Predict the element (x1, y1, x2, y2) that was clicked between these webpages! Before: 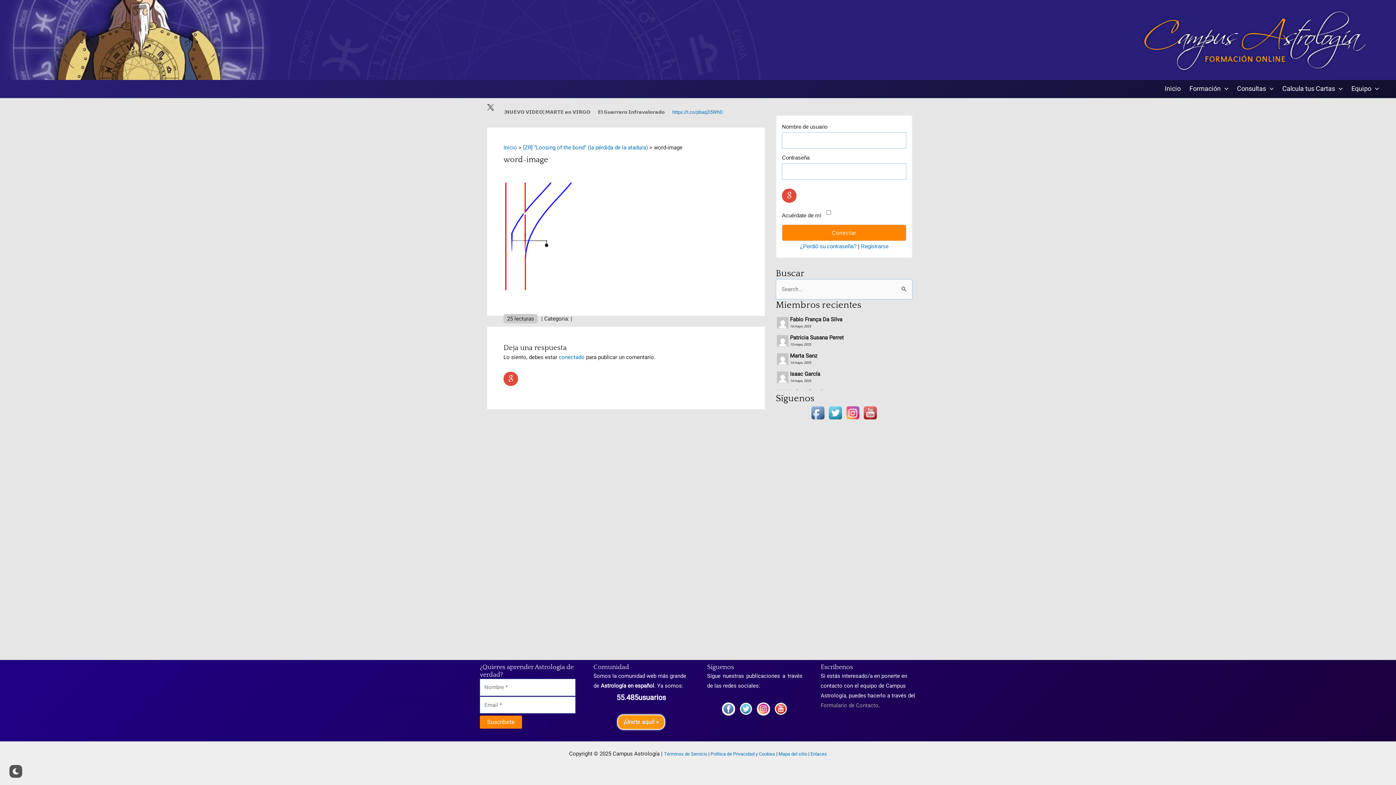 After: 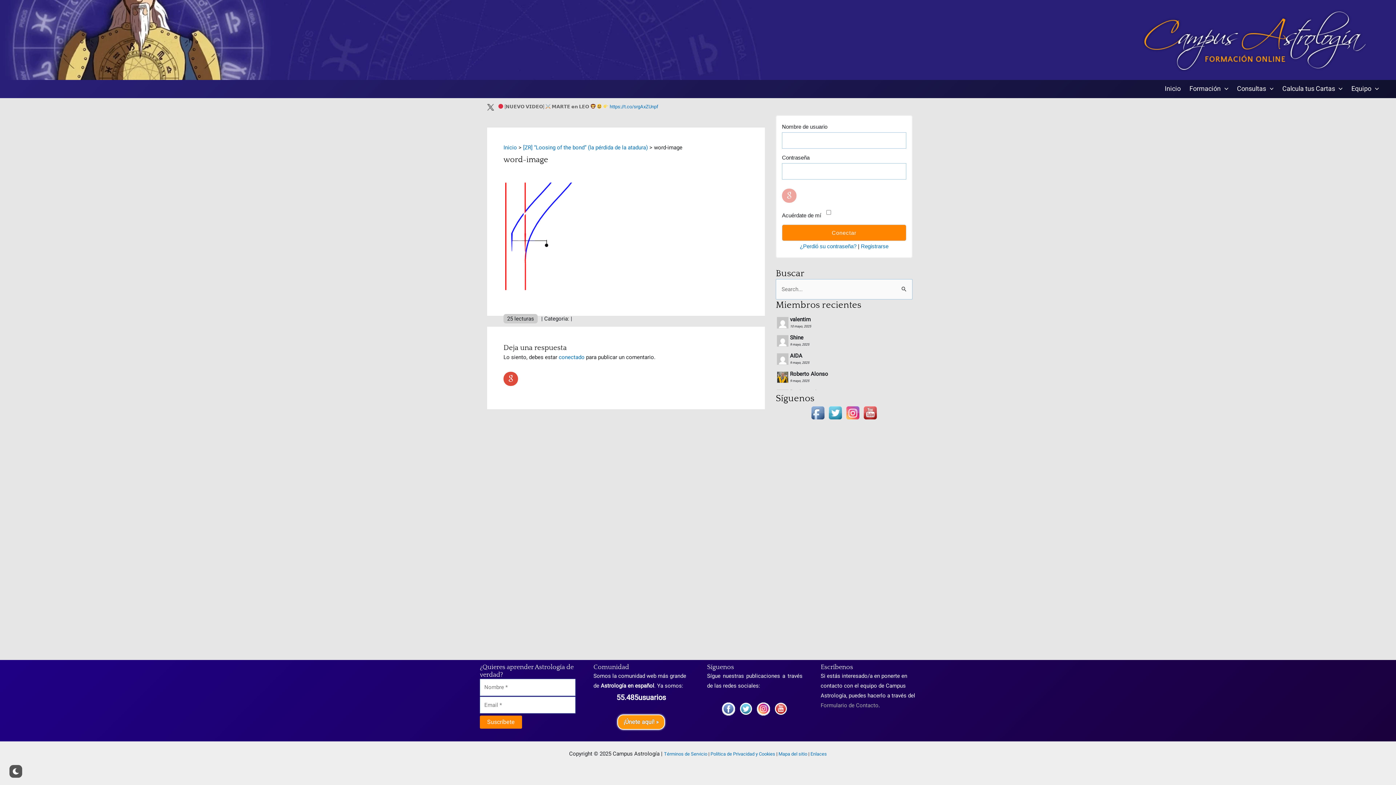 Action: bbox: (782, 201, 800, 207)